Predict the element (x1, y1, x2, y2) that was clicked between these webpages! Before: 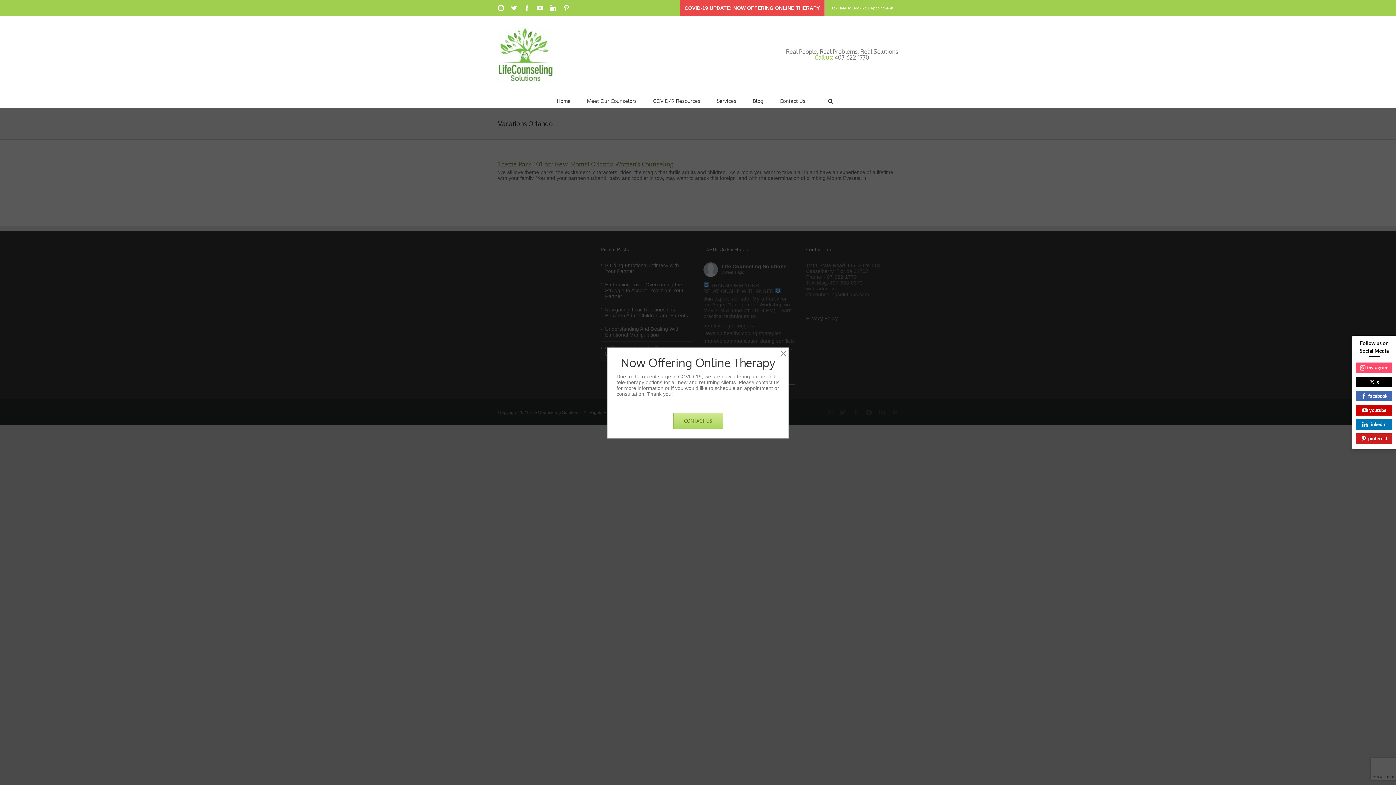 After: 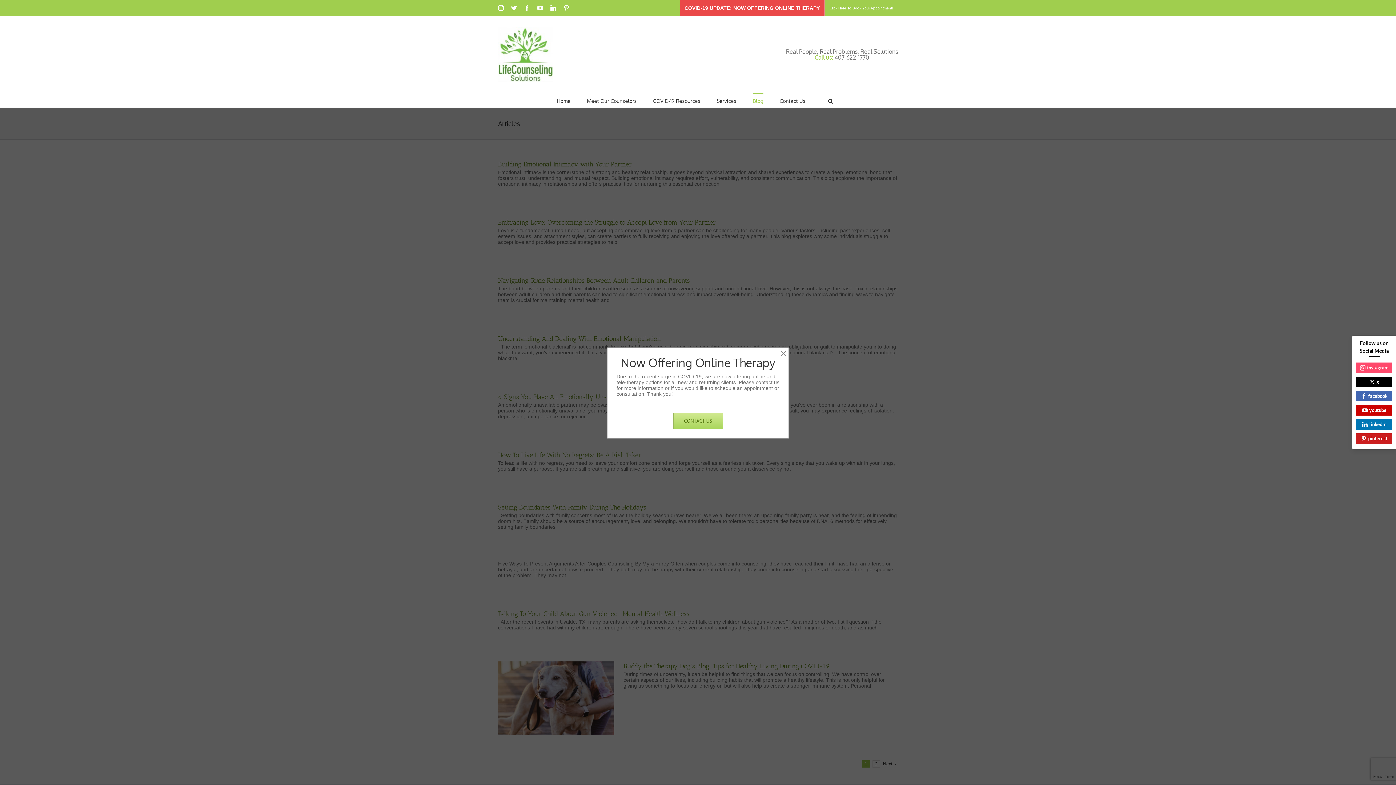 Action: label: Blog bbox: (752, 93, 763, 107)